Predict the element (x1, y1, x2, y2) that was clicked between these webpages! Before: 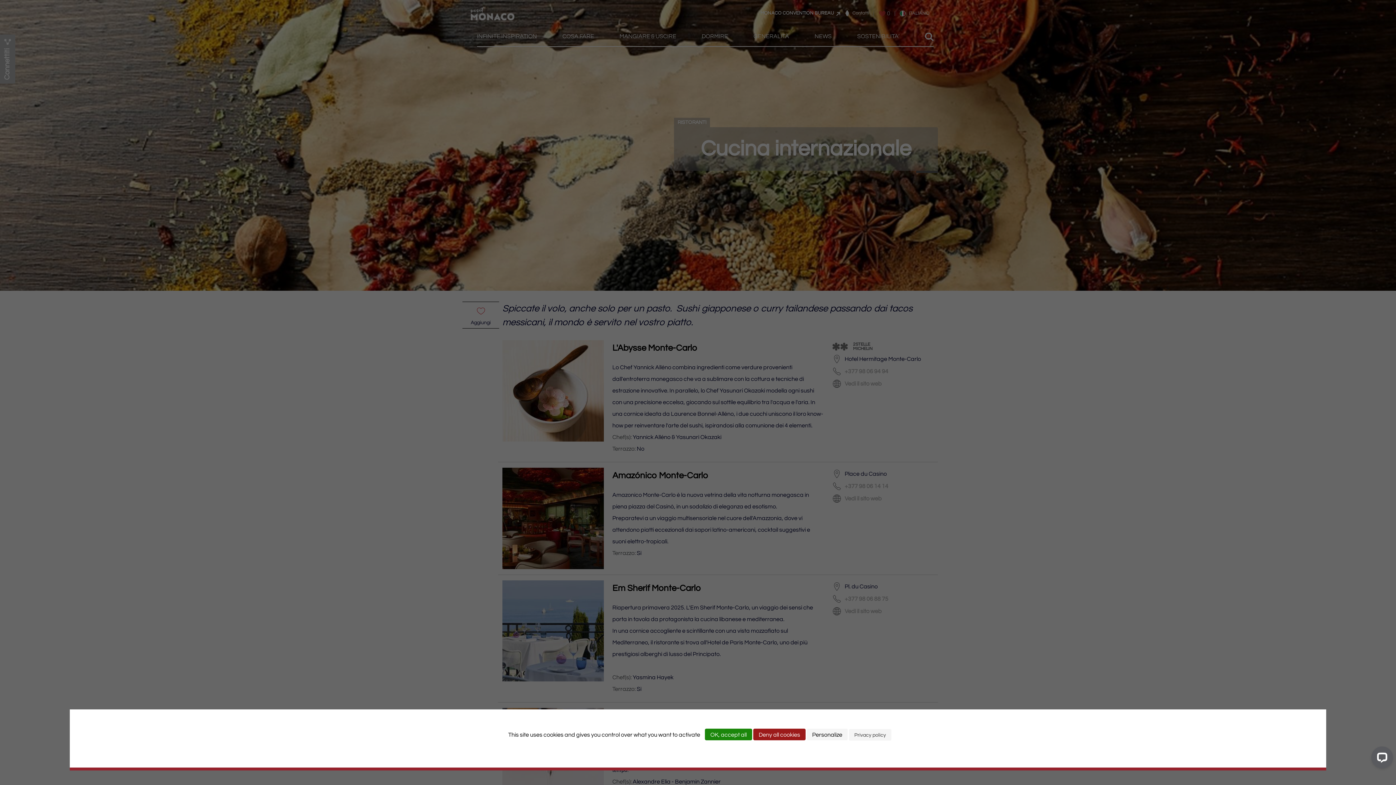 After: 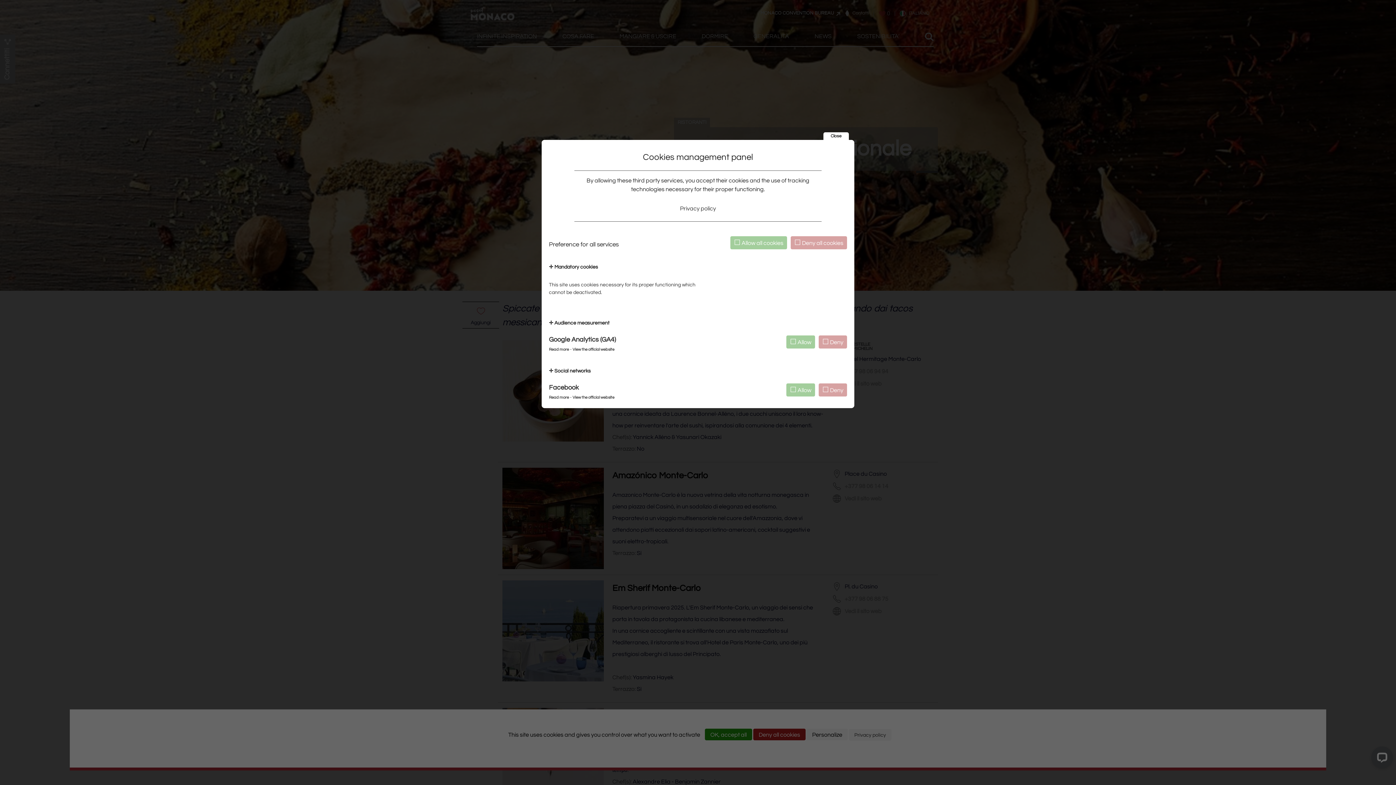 Action: bbox: (806, 729, 848, 740) label: Personalize (modal window)